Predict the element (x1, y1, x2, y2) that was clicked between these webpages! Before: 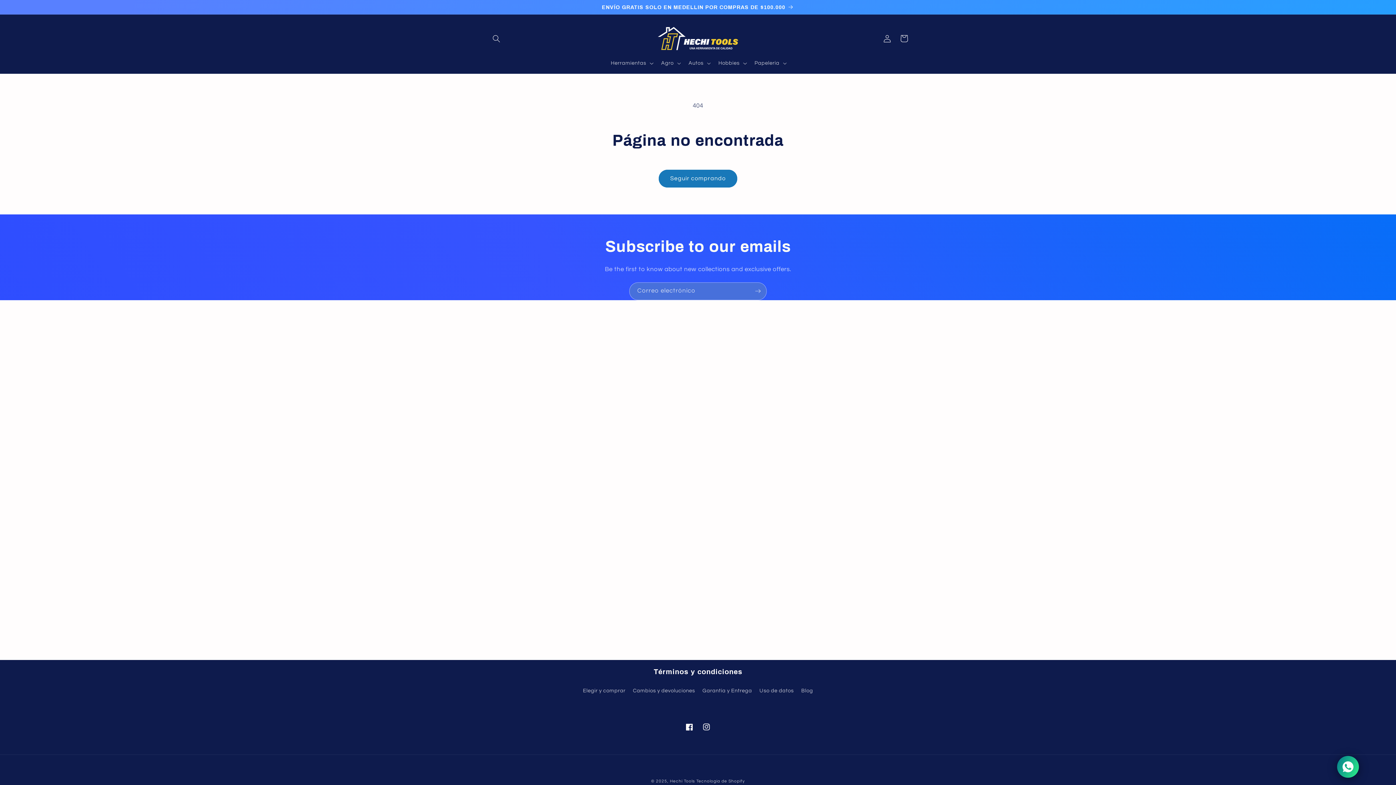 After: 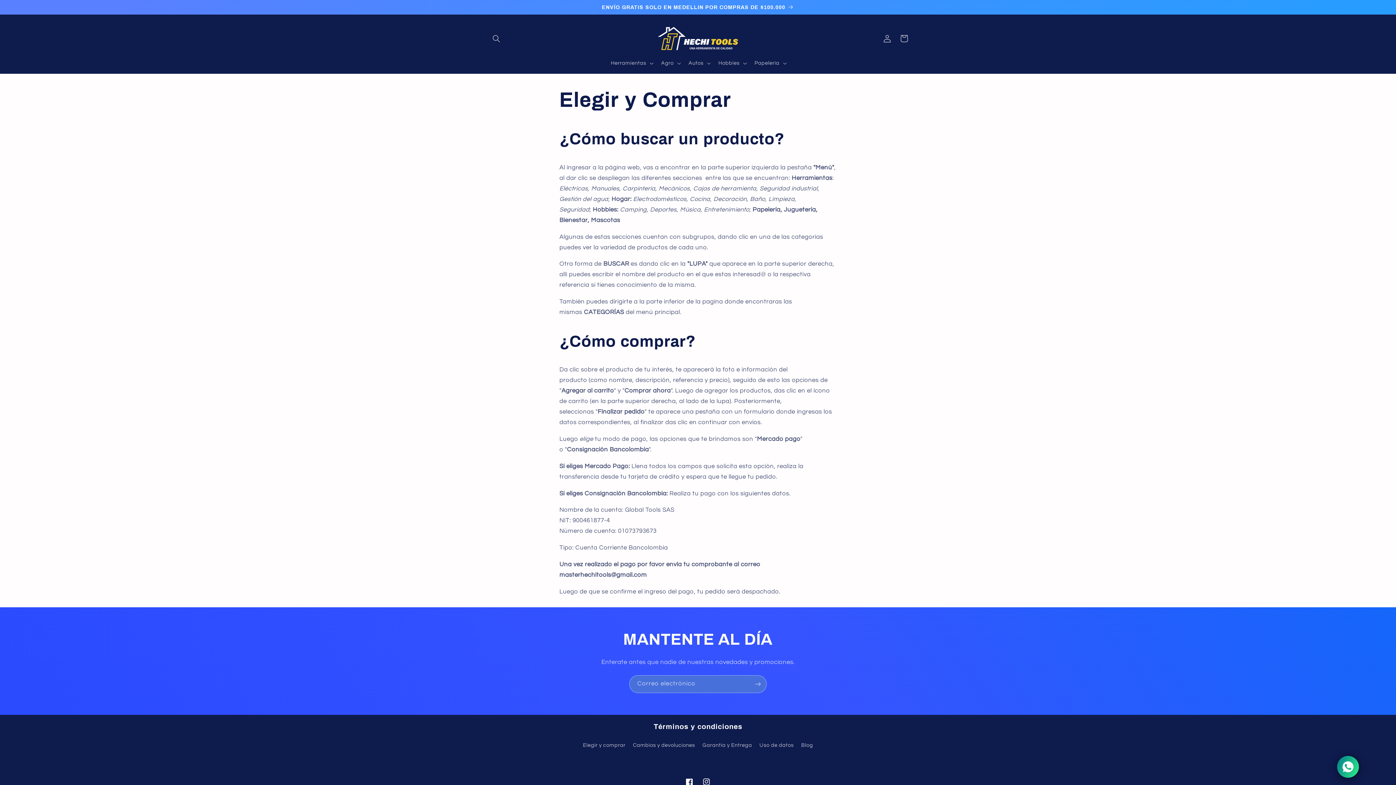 Action: label: Elegir y comprar bbox: (583, 686, 625, 697)